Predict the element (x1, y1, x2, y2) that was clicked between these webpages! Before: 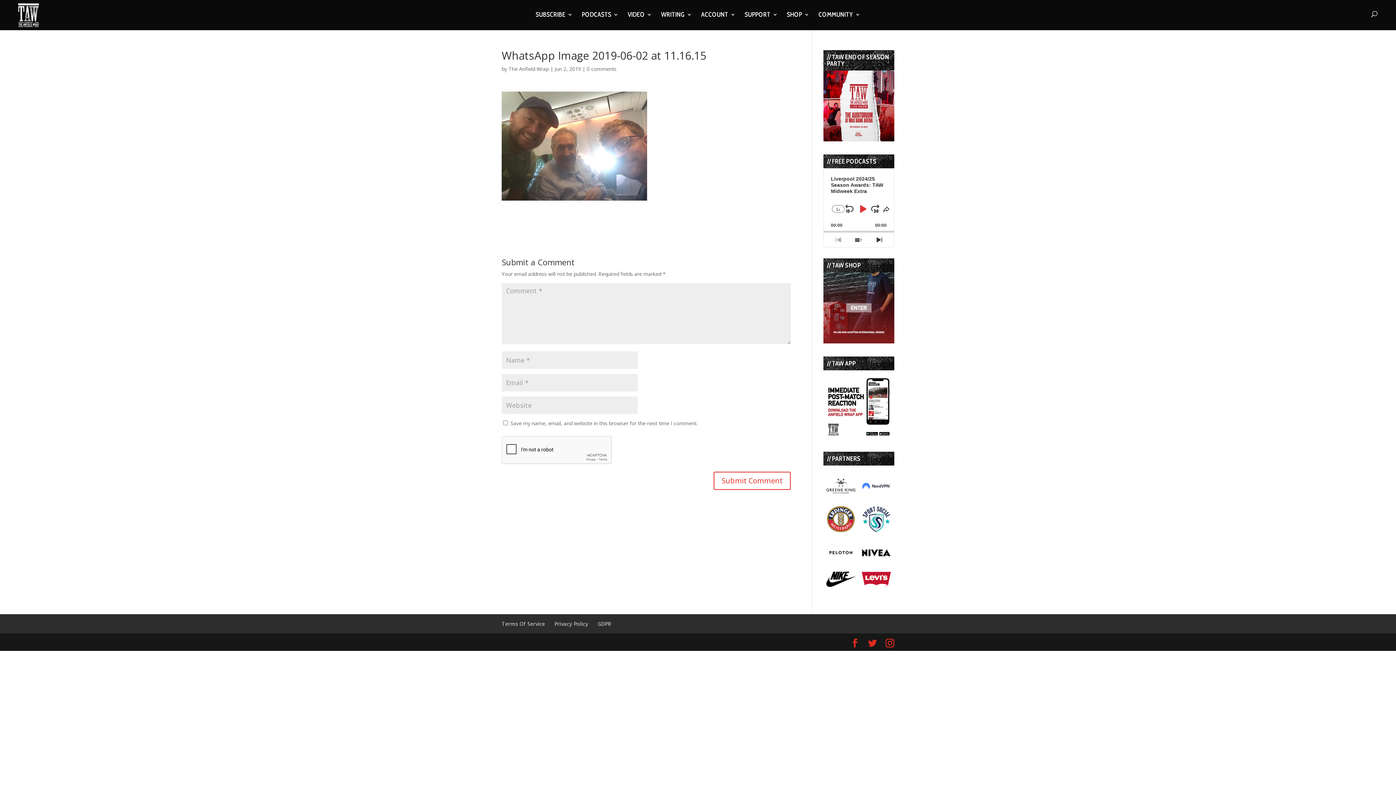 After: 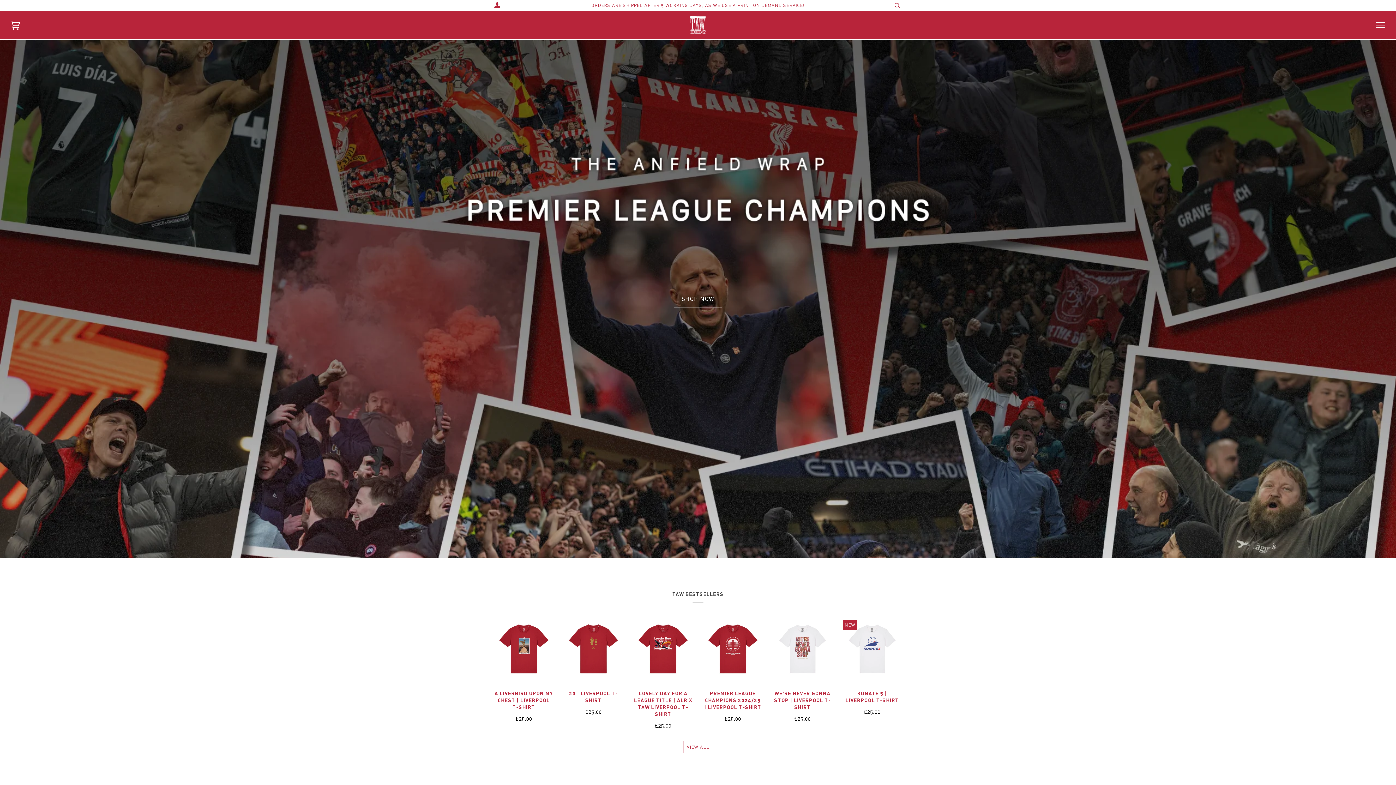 Action: bbox: (823, 338, 894, 345)